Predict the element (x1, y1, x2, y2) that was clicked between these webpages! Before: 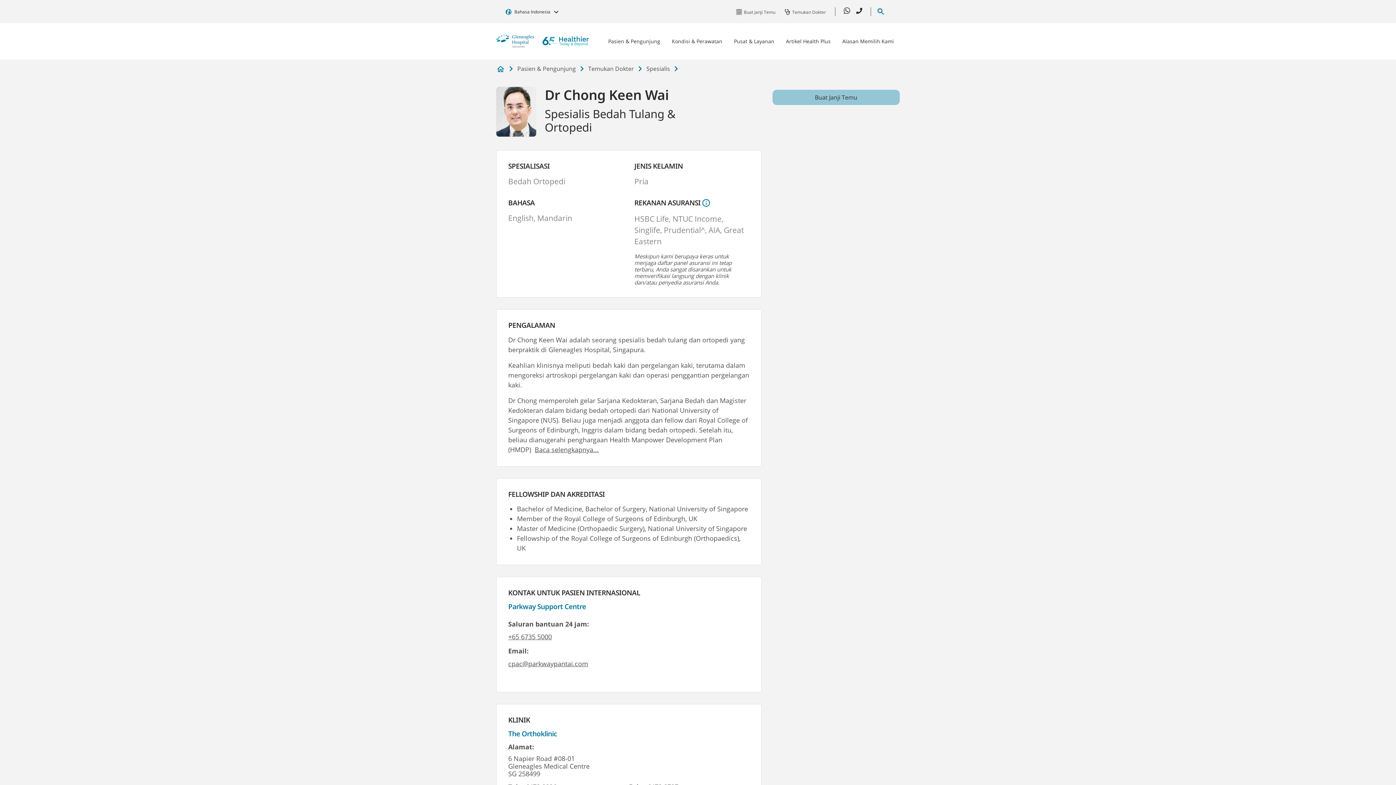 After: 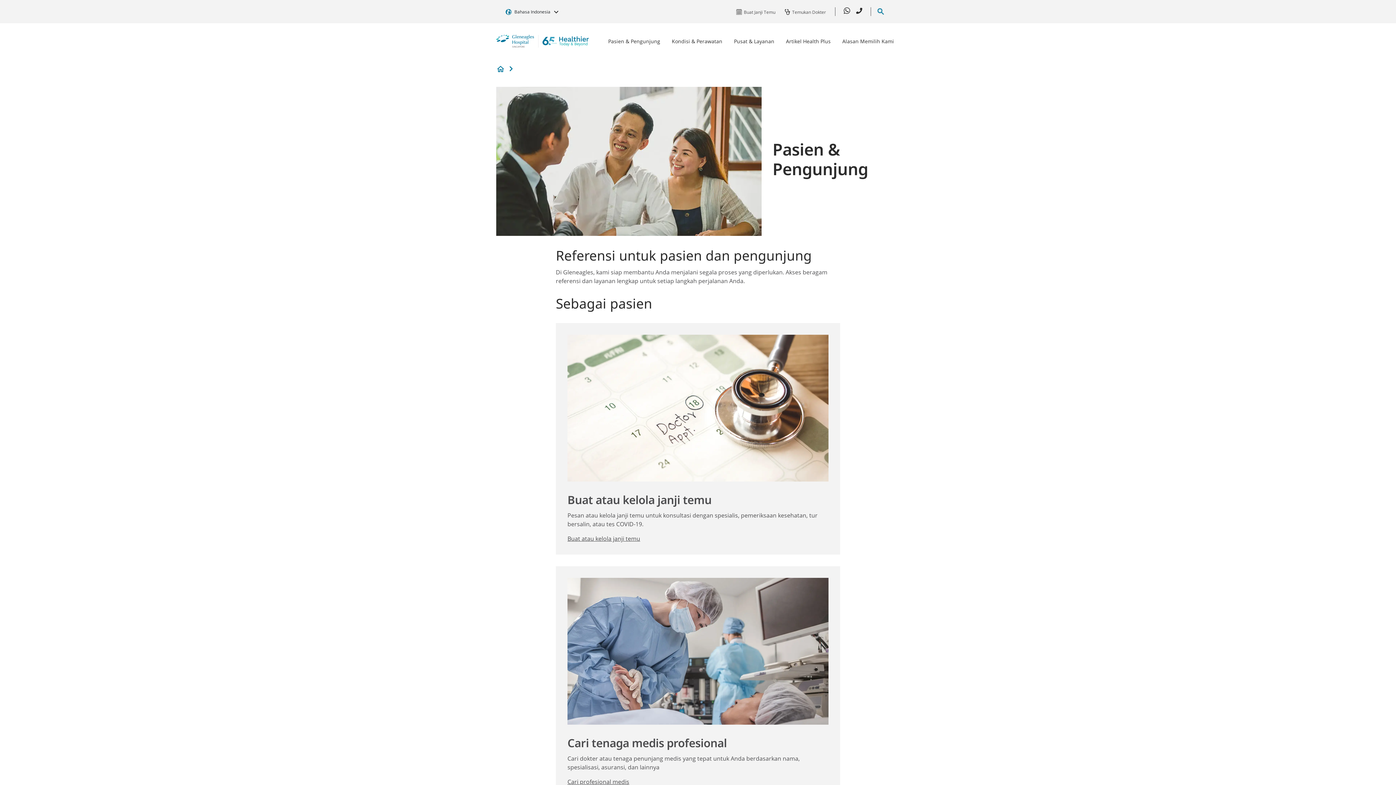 Action: bbox: (602, 31, 666, 50) label: Pasien & Pengunjung